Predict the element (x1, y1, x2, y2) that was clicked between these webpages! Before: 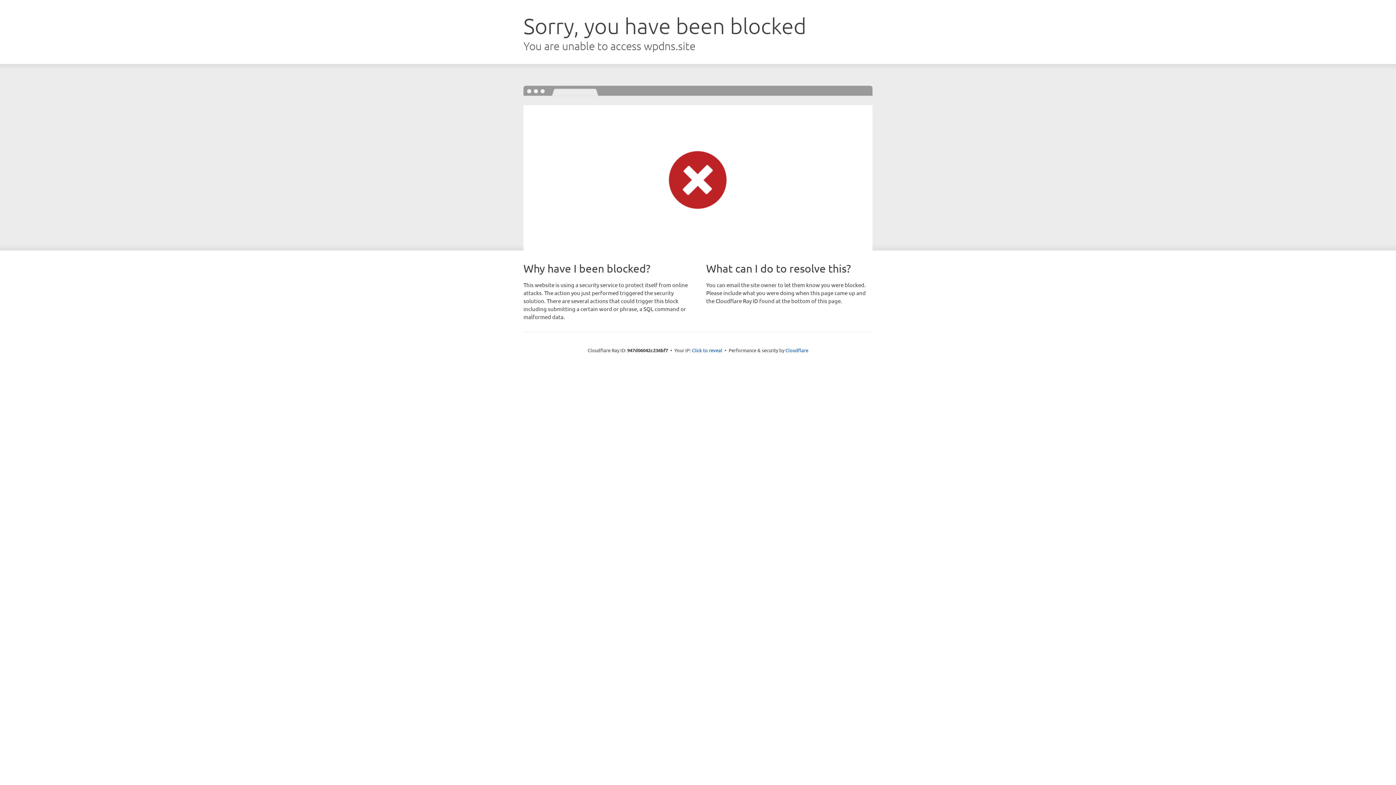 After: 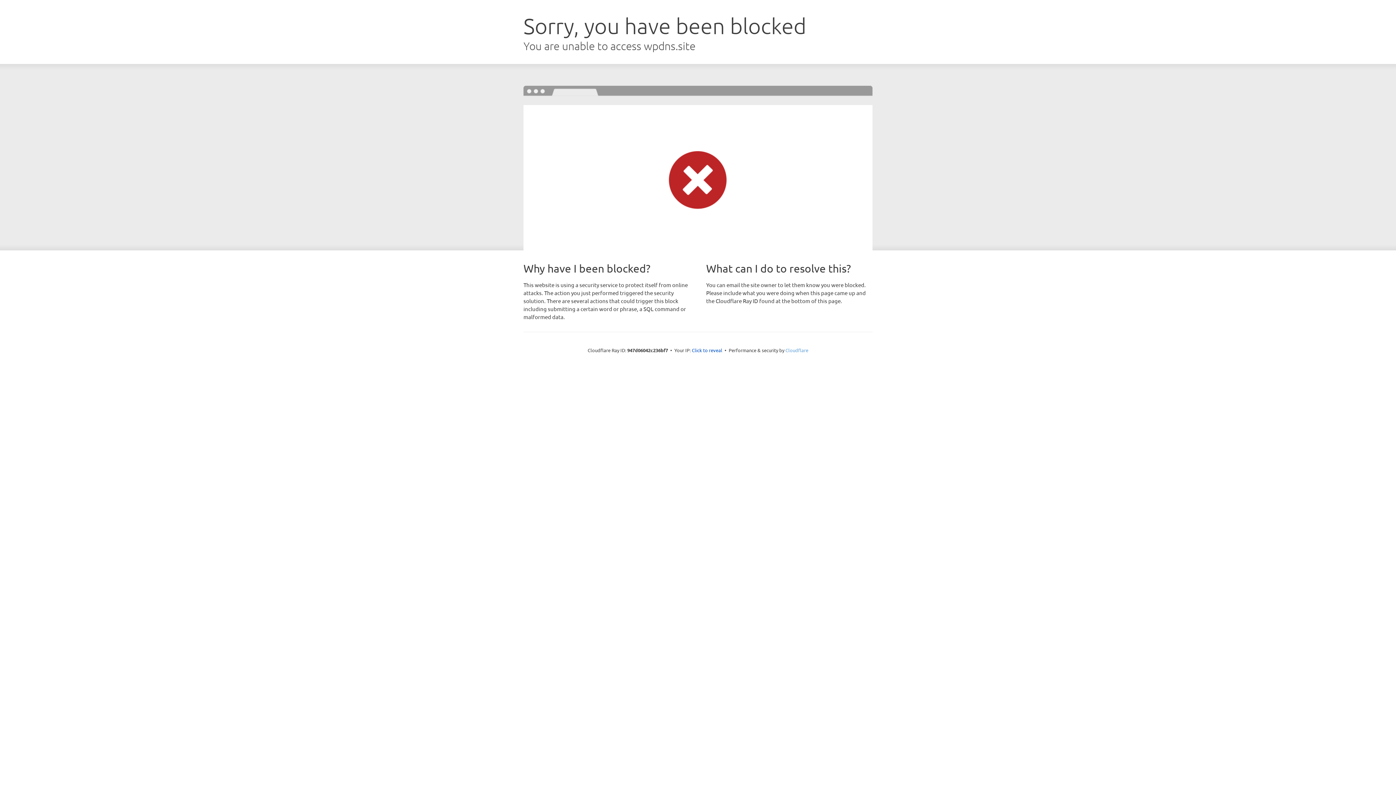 Action: bbox: (785, 347, 808, 353) label: Cloudflare